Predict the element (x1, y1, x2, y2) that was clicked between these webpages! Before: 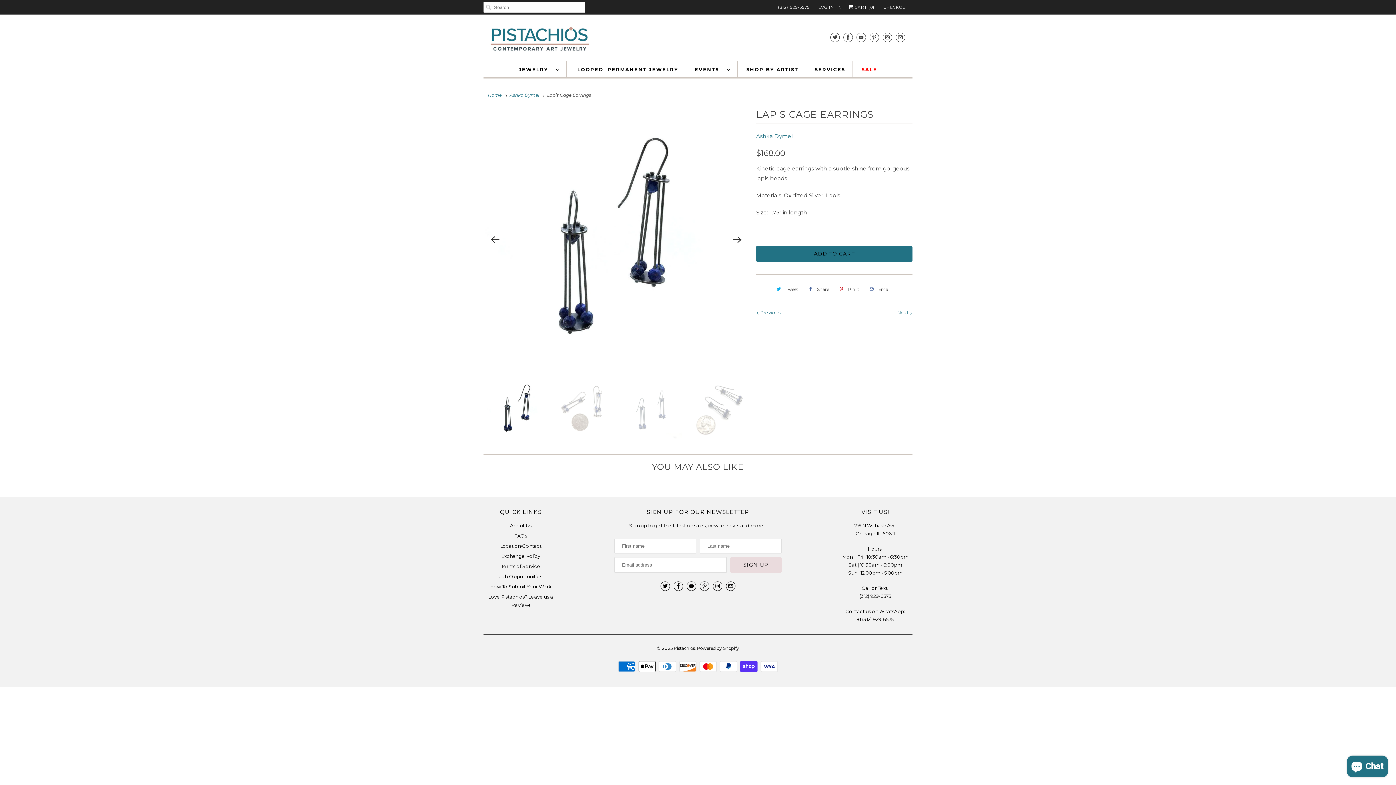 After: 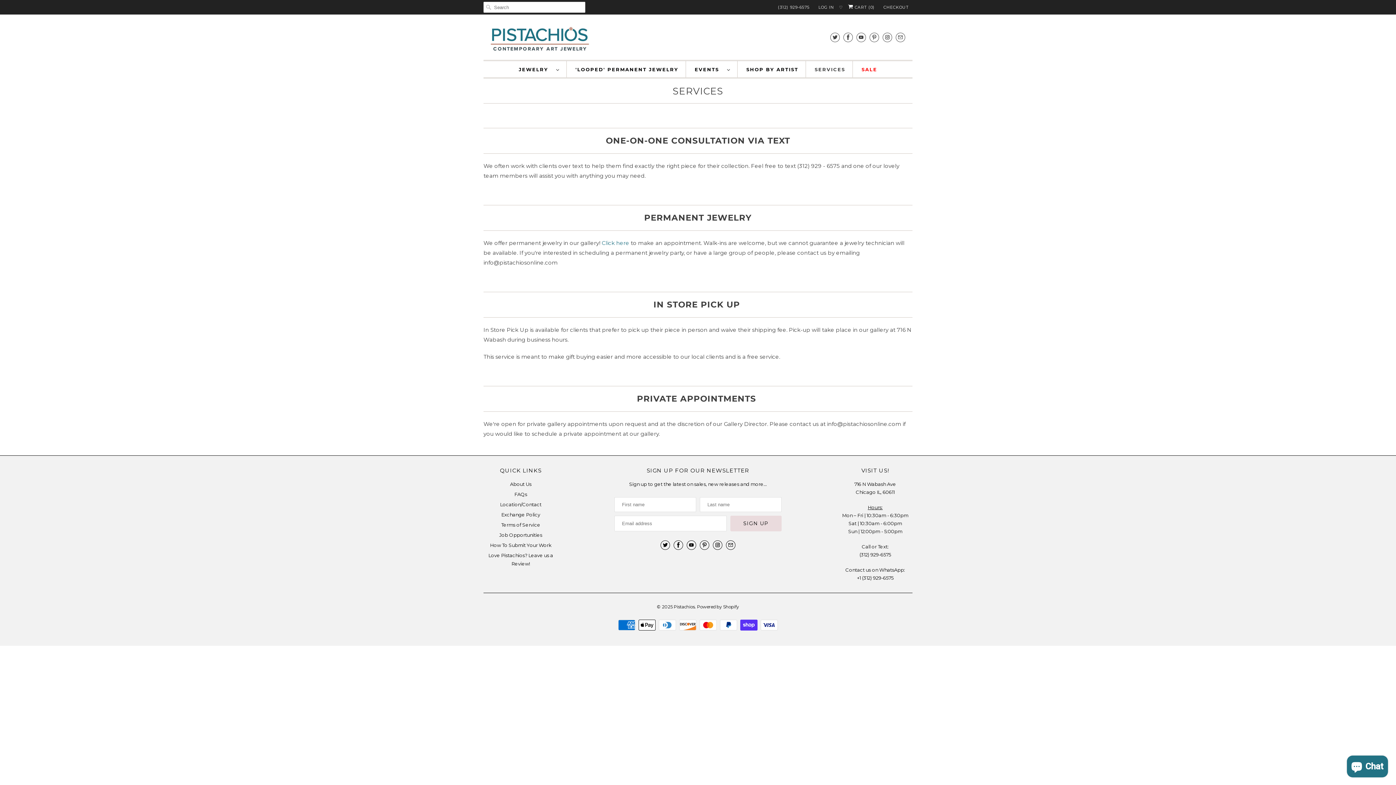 Action: bbox: (814, 64, 845, 74) label: SERVICES